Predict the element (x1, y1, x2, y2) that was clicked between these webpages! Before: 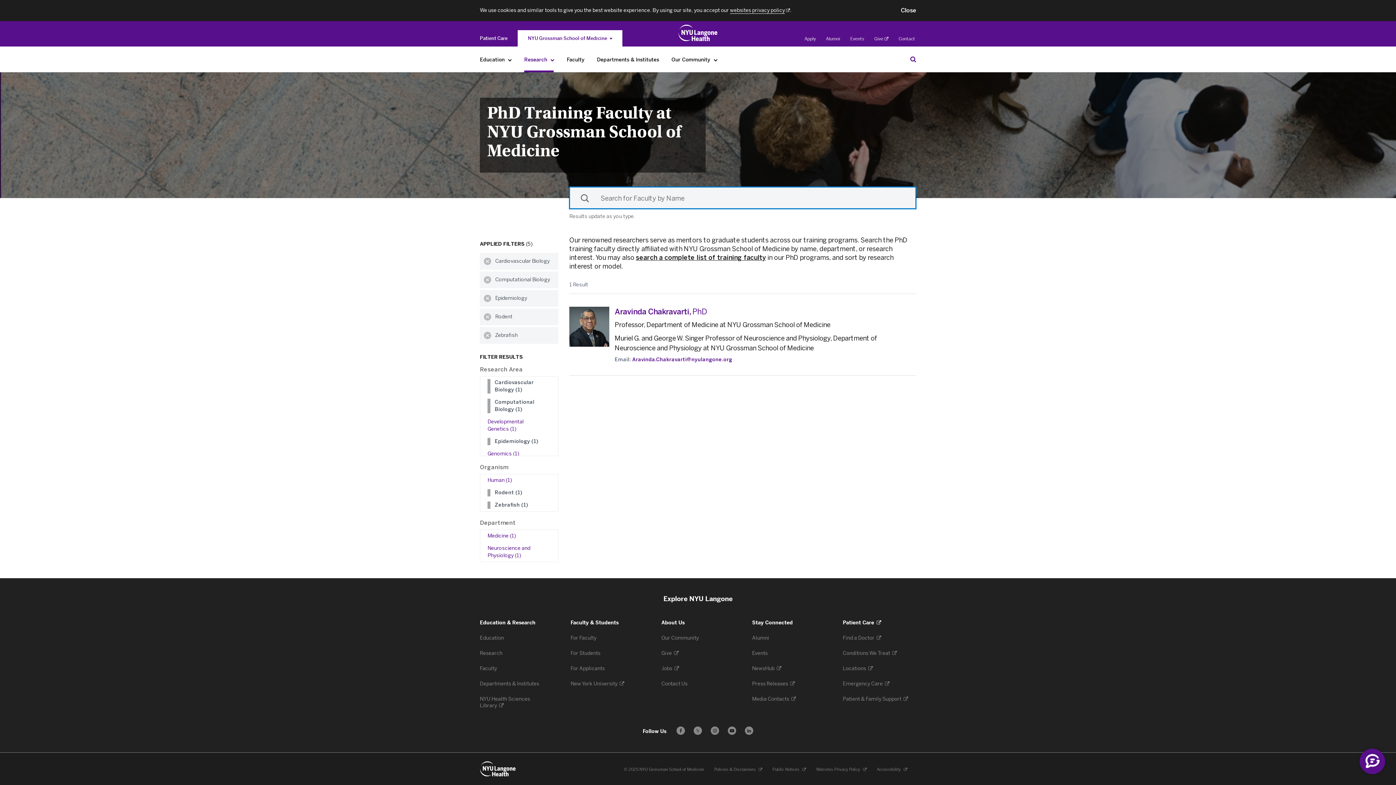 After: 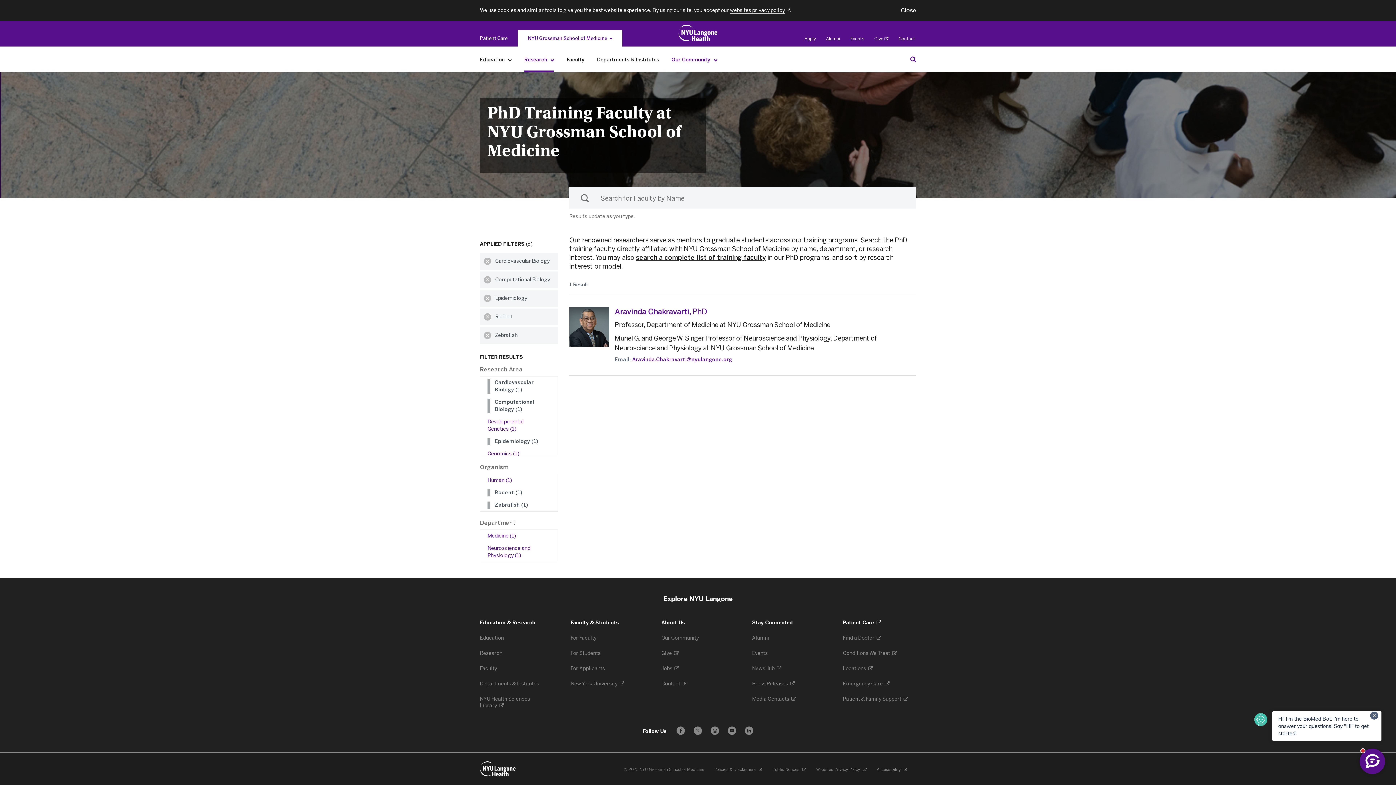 Action: label: Our Community bbox: (711, 52, 720, 67)